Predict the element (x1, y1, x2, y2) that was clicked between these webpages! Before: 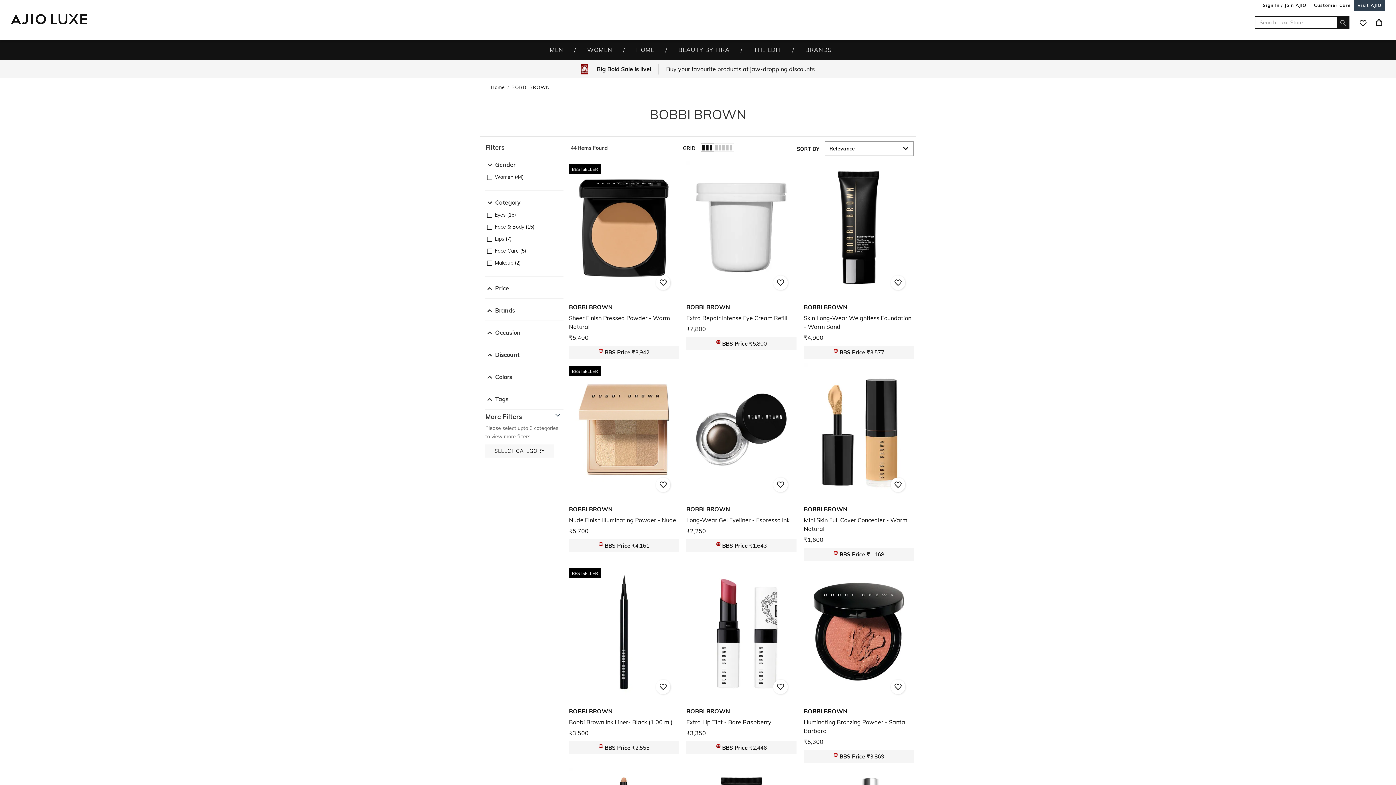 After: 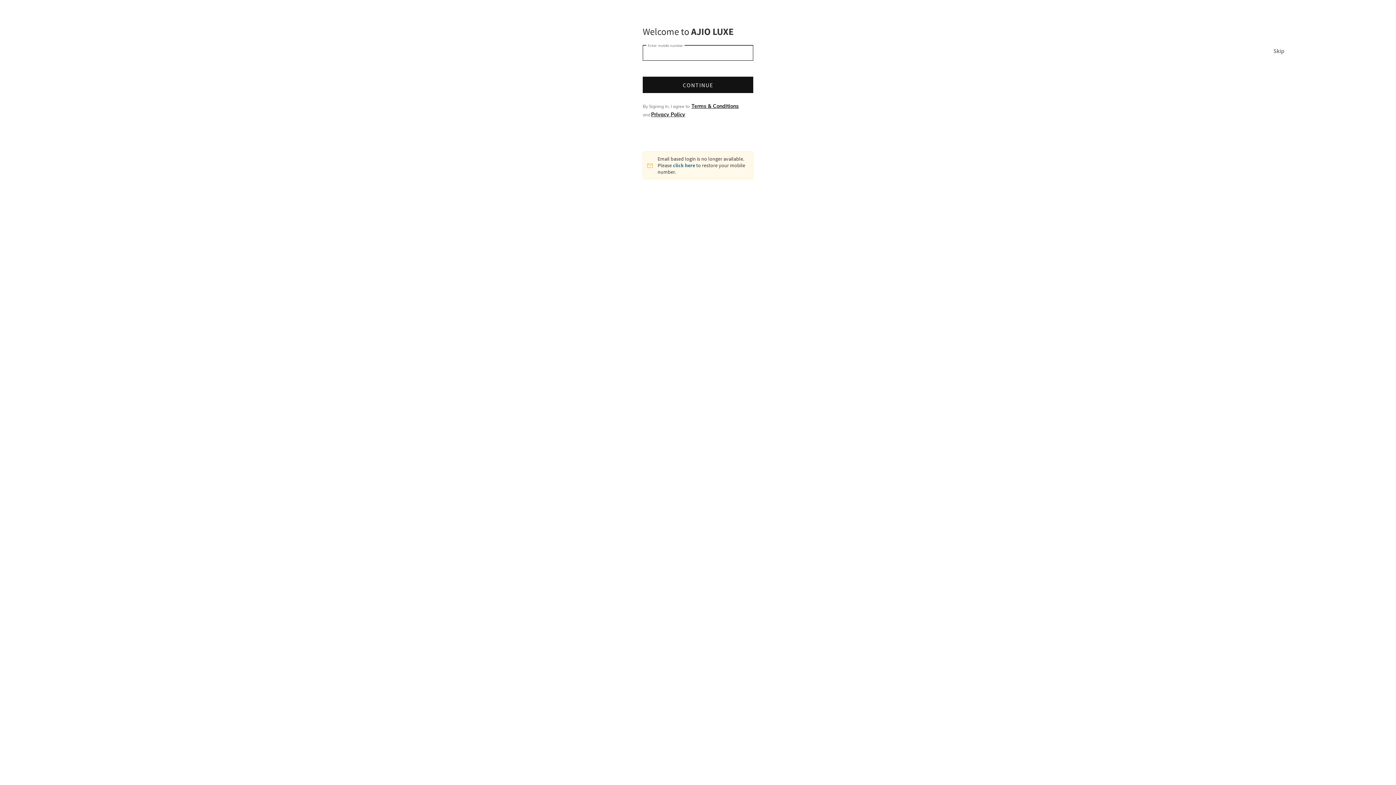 Action: bbox: (658, 278, 667, 287) label: Wishlist